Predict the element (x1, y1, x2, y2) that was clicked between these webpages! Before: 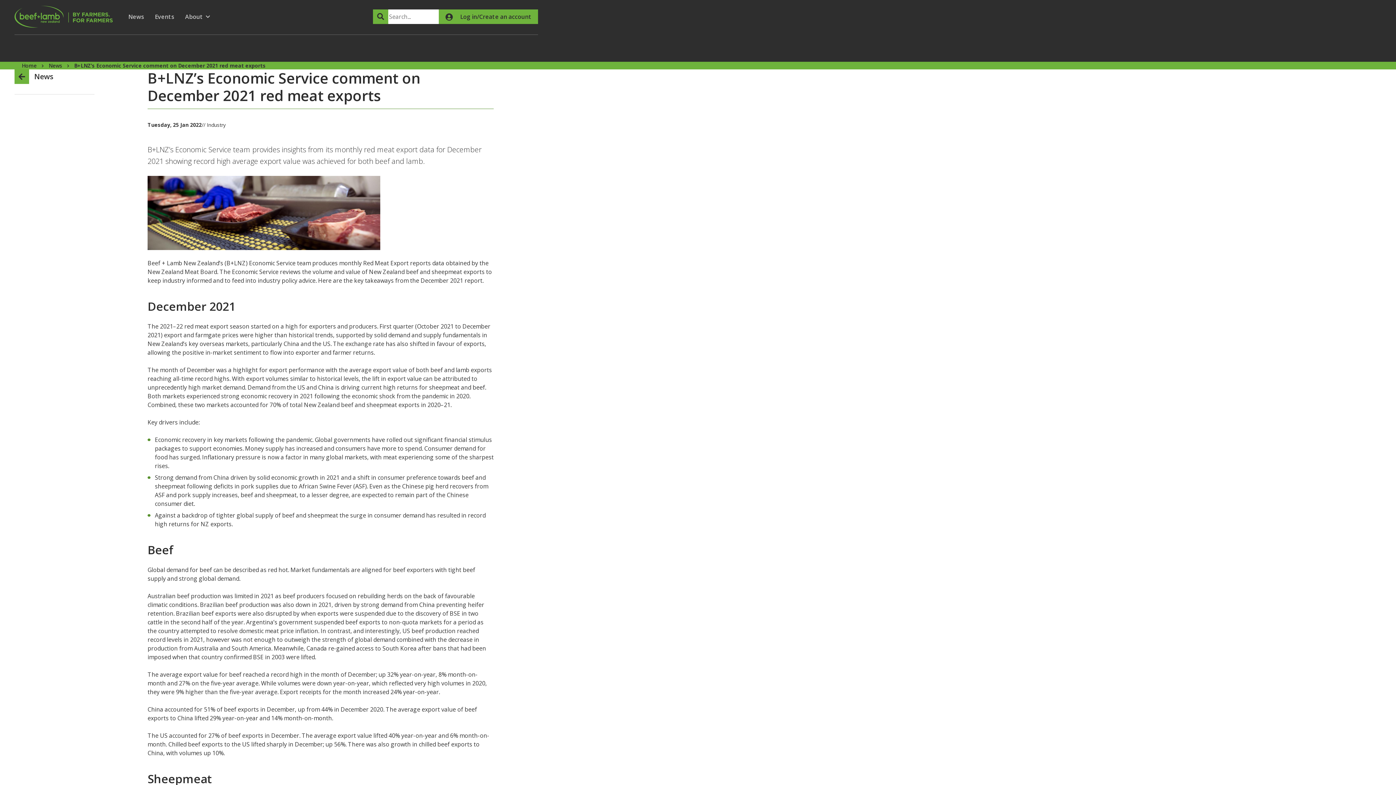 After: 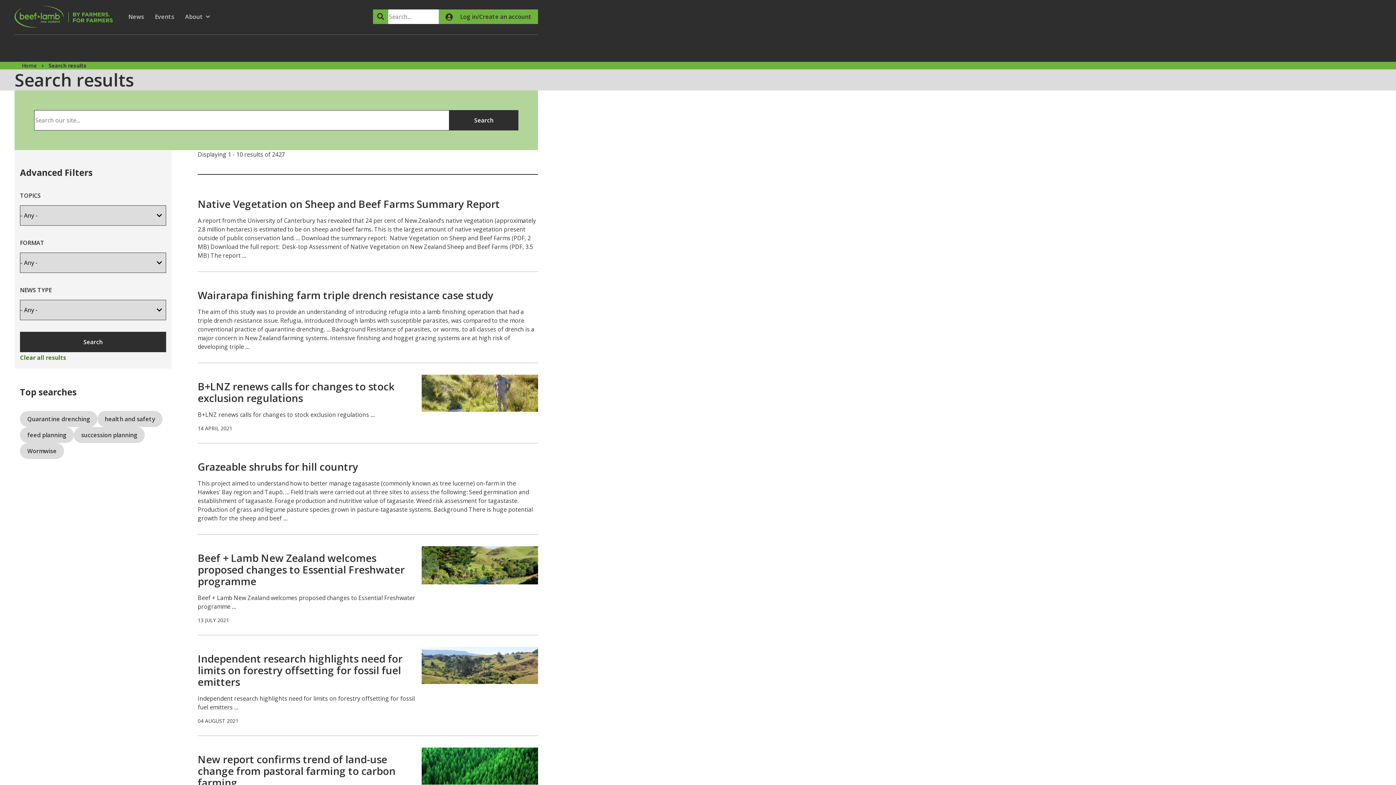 Action: label: Search bbox: (373, 9, 388, 24)